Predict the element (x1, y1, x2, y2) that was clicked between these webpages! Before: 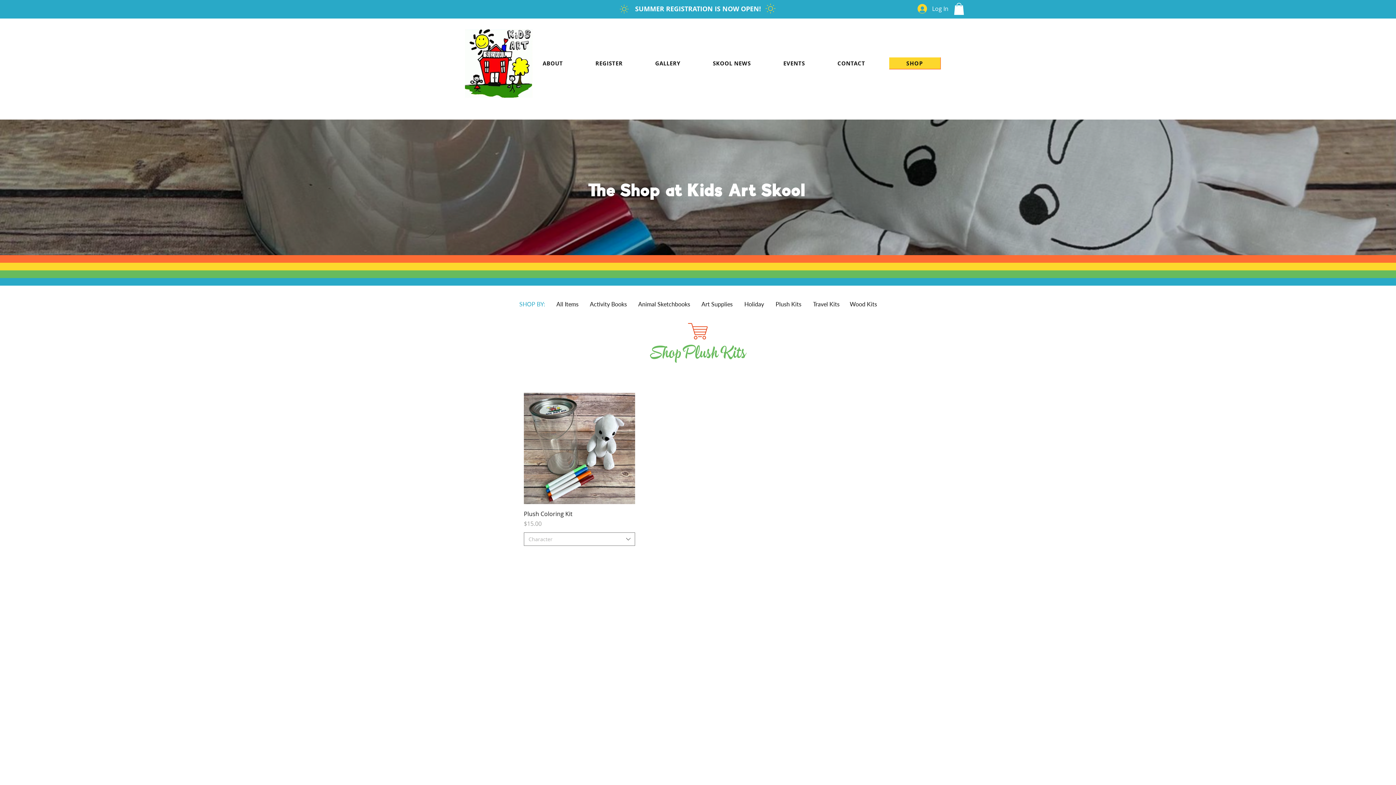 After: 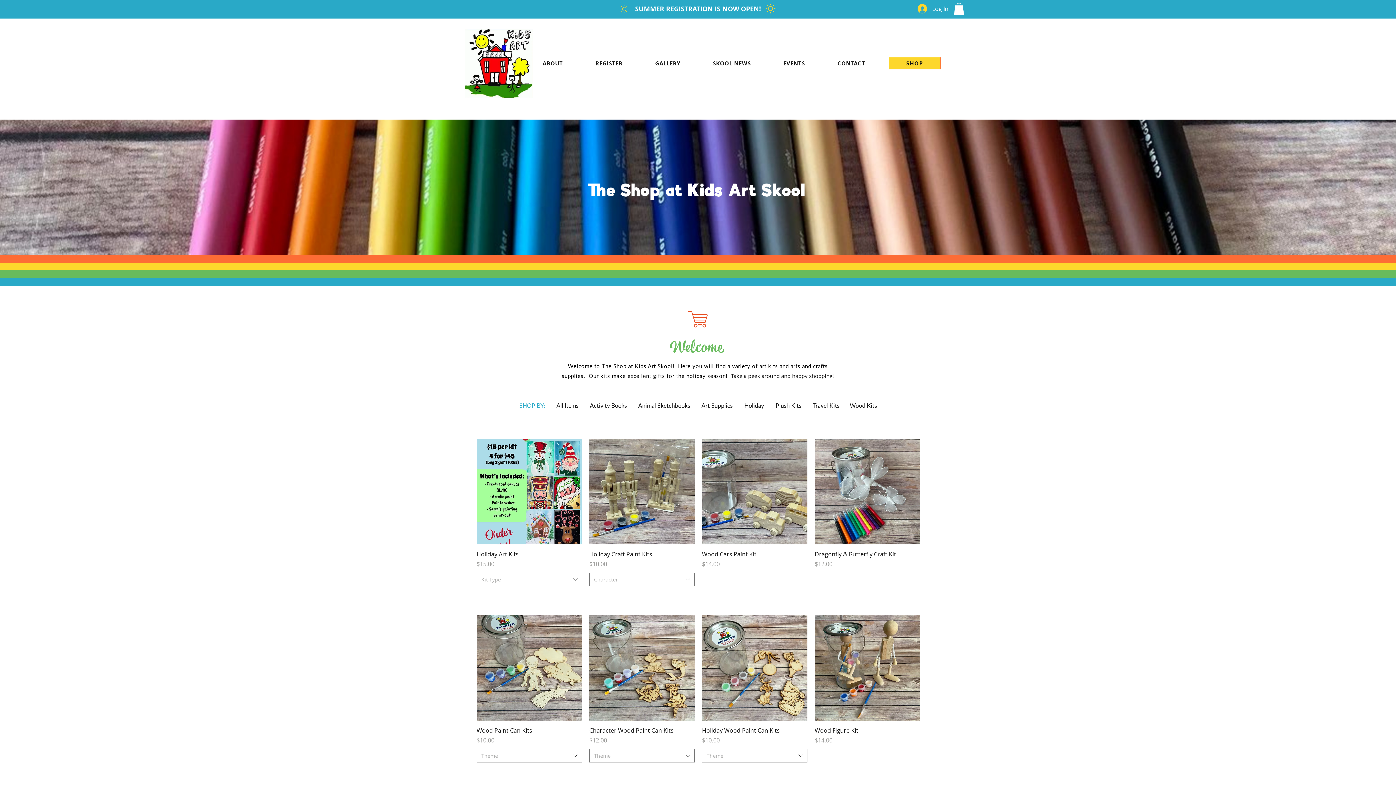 Action: label: All Items  bbox: (556, 300, 580, 307)